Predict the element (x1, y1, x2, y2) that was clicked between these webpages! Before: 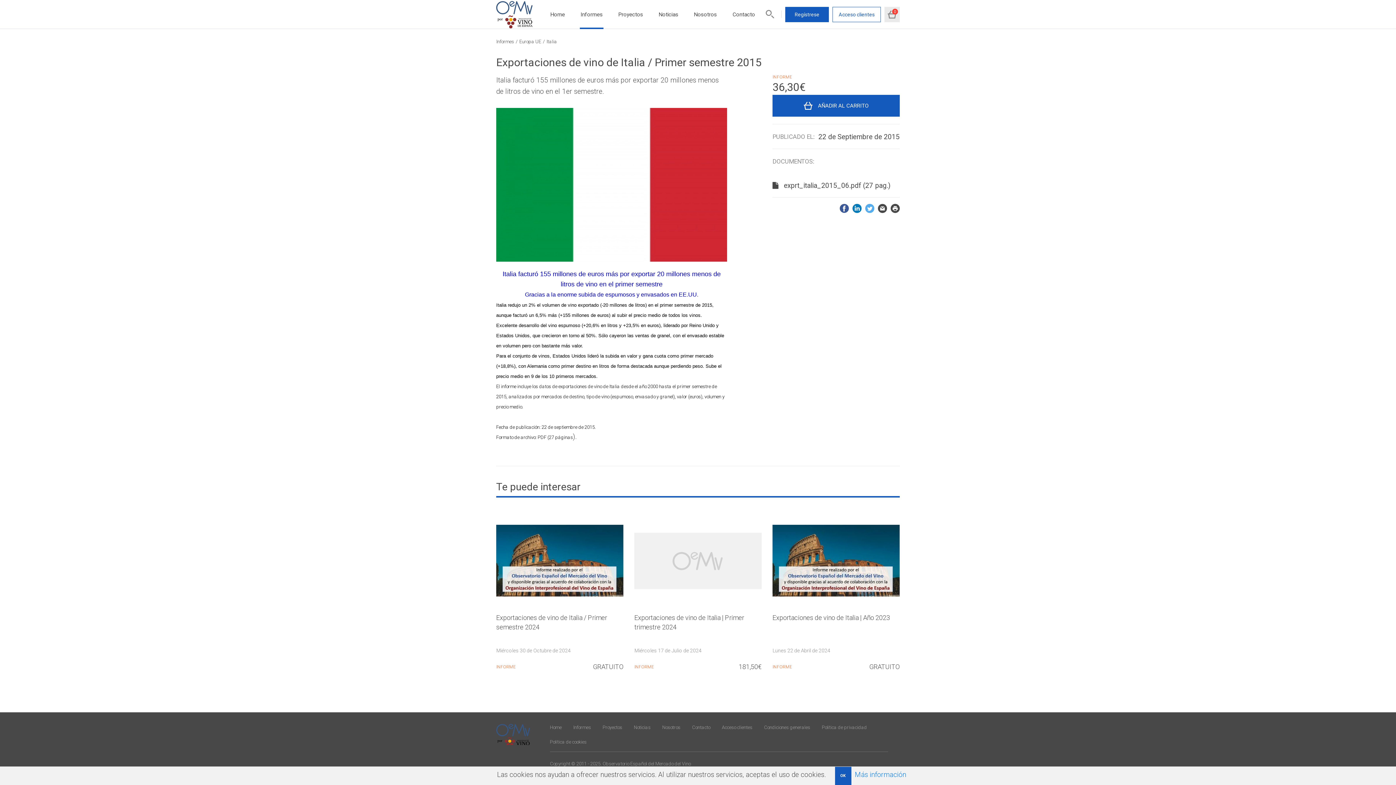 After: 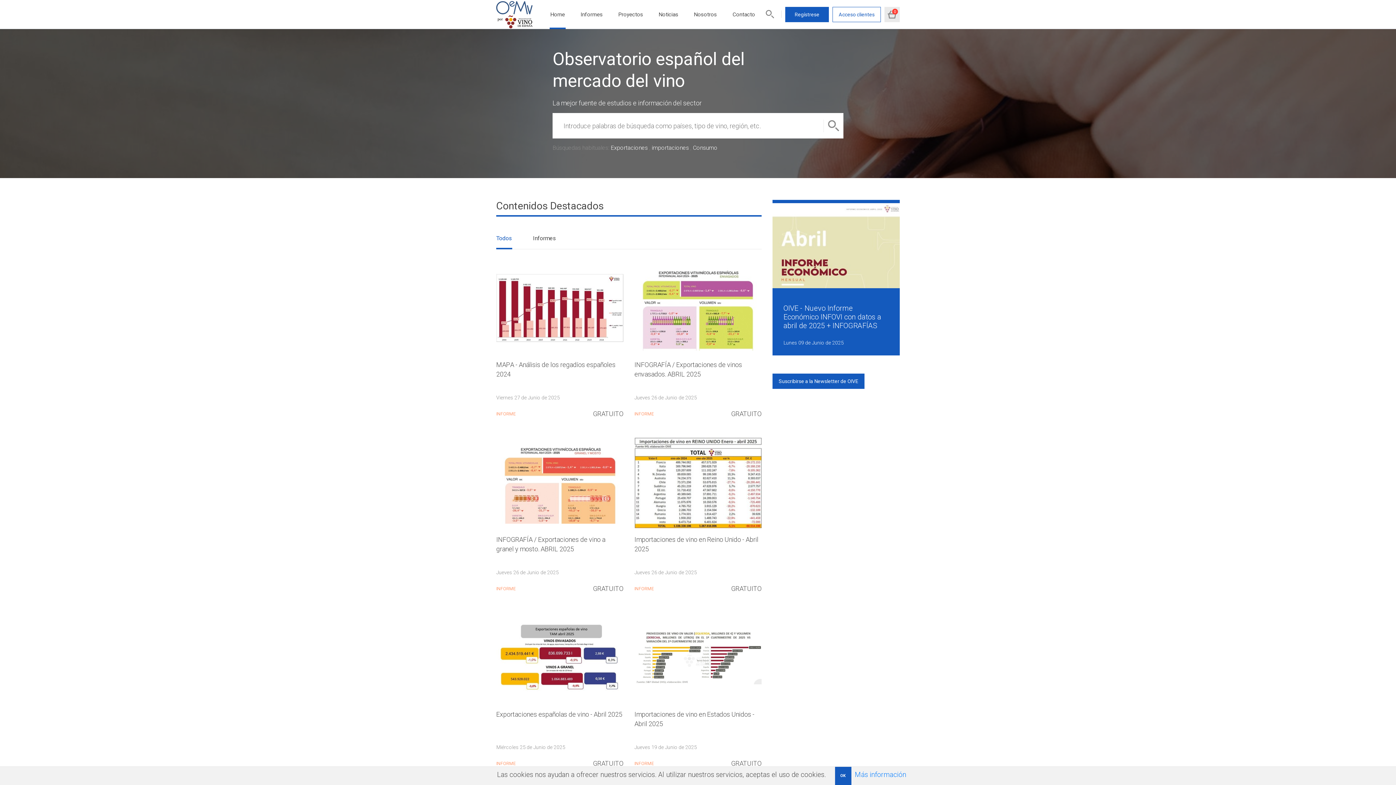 Action: label: Home bbox: (550, 725, 561, 730)